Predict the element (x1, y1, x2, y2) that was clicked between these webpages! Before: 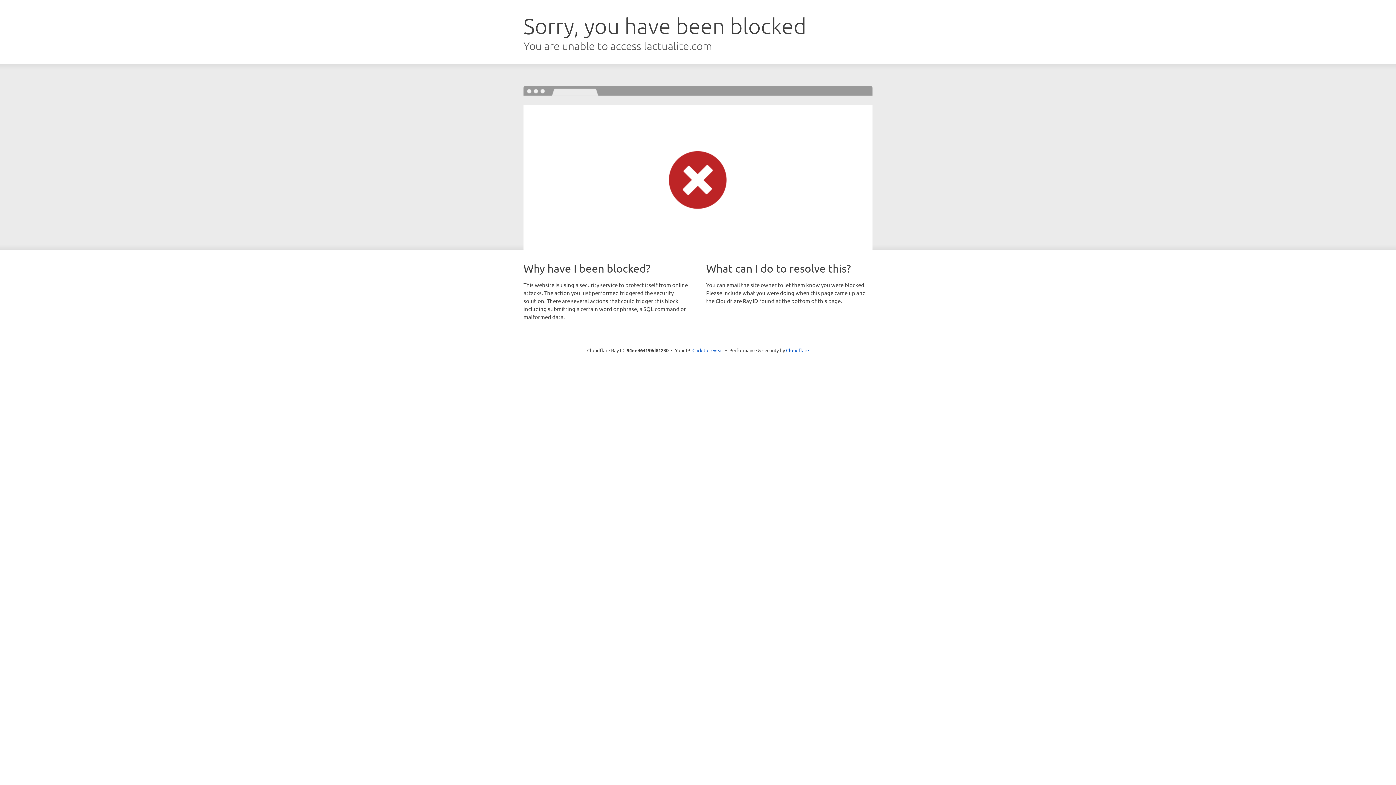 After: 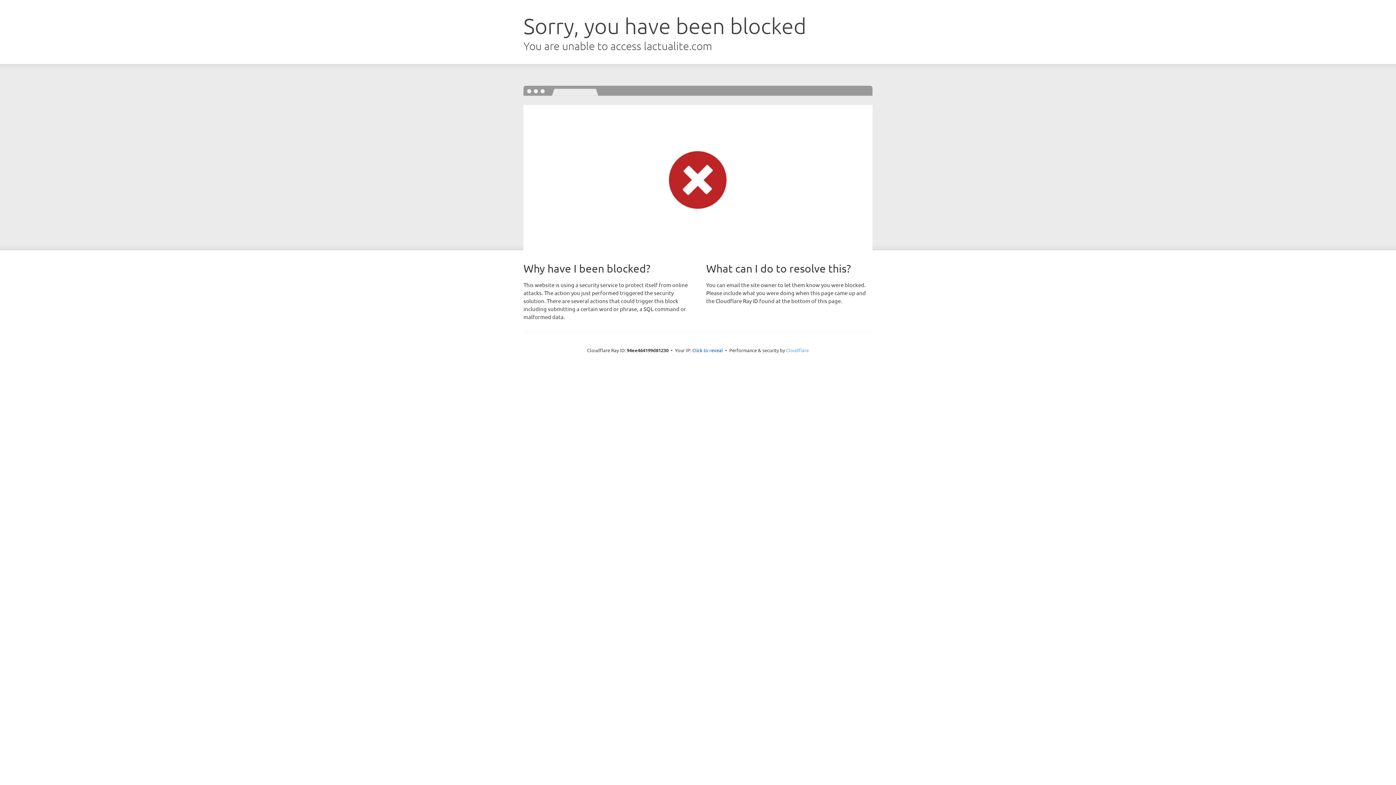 Action: label: Cloudflare bbox: (786, 347, 809, 353)